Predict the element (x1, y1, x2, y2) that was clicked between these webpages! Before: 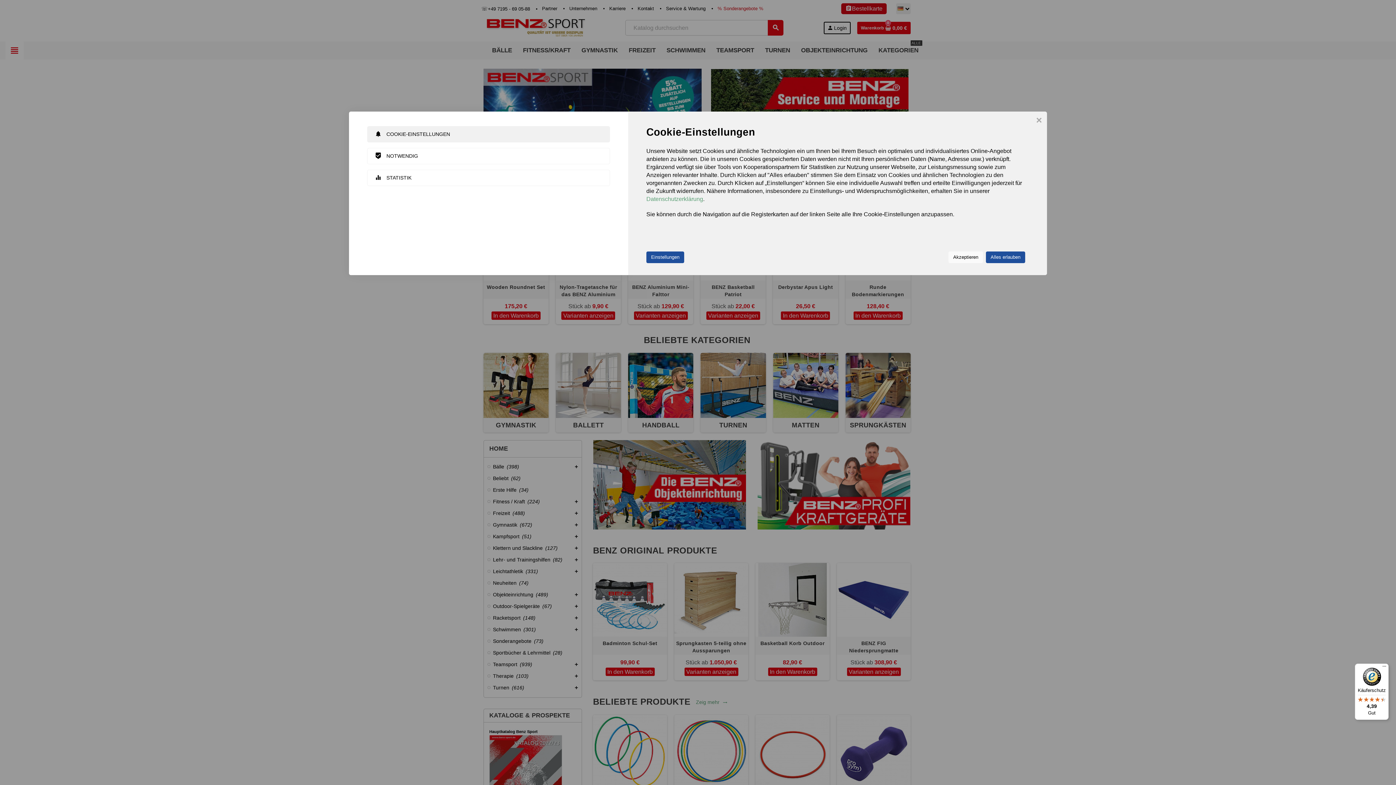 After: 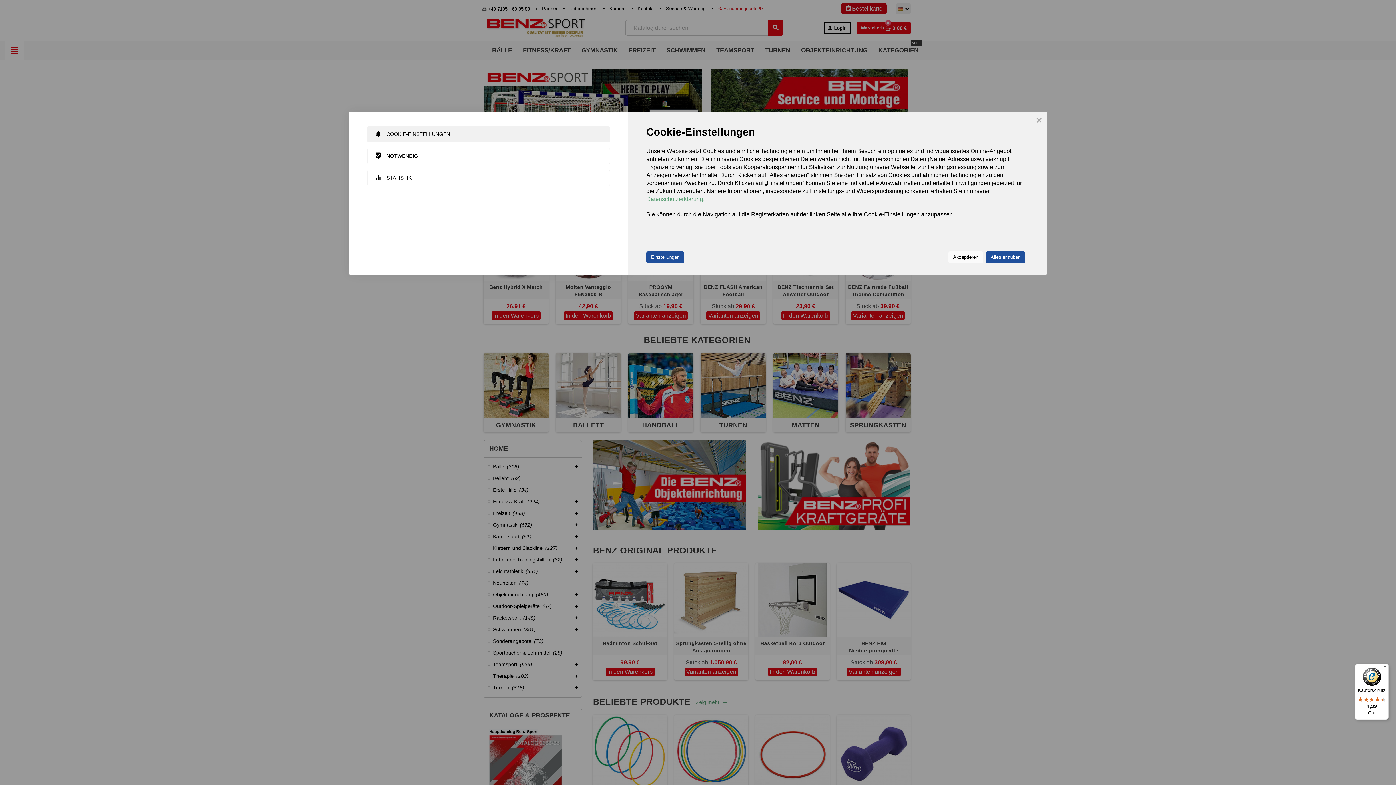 Action: label: notifications
COOKIE-EINSTELLUNGEN bbox: (367, 126, 610, 142)